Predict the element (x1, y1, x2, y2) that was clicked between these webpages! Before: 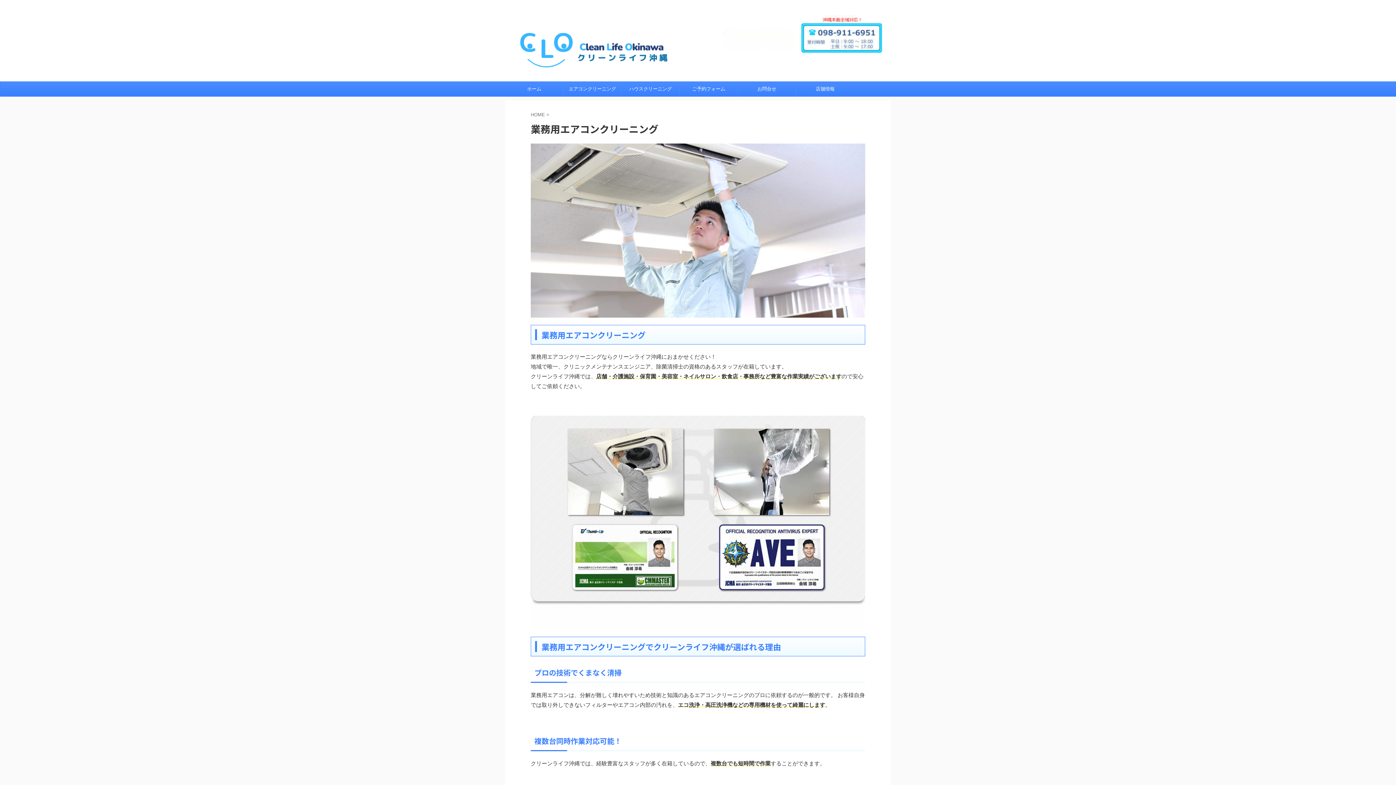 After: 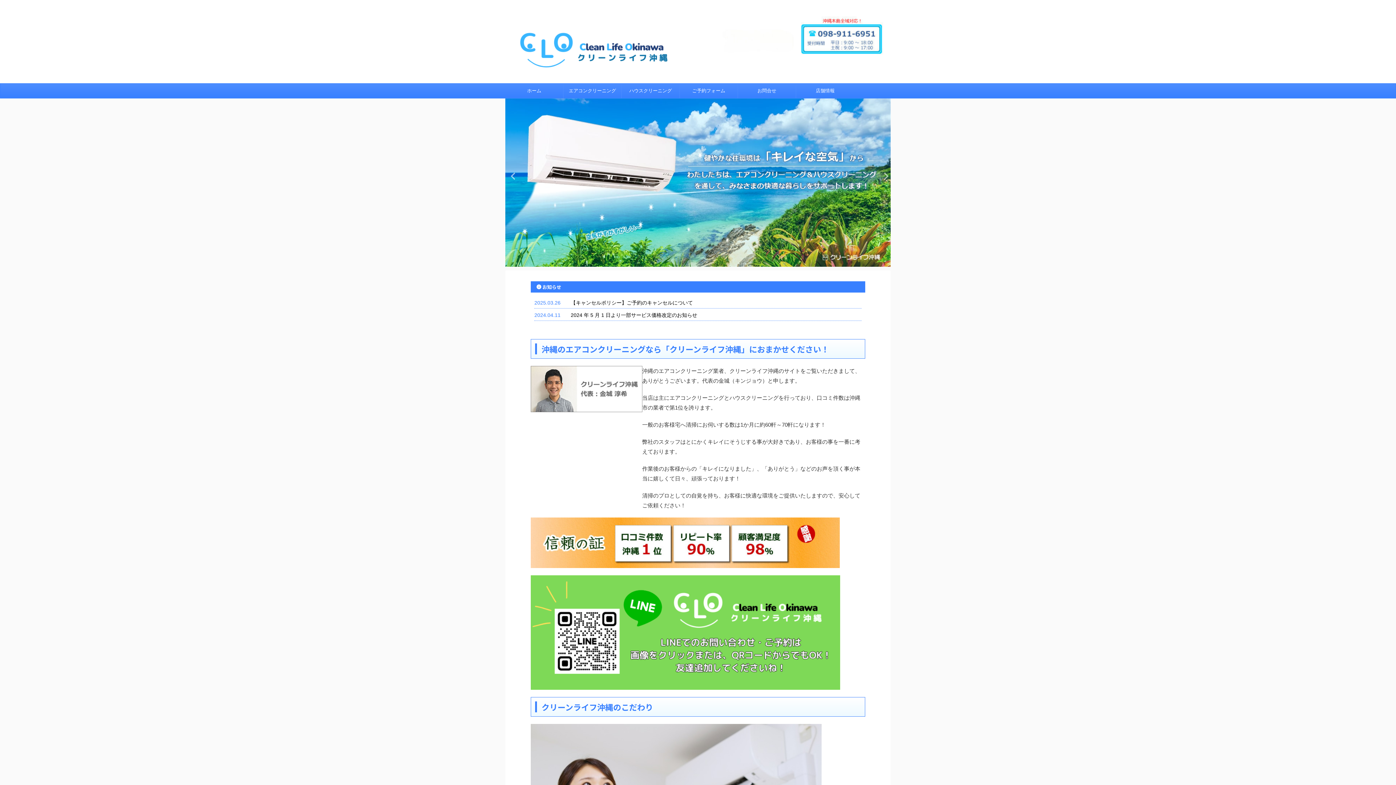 Action: label: ホーム bbox: (505, 81, 563, 96)